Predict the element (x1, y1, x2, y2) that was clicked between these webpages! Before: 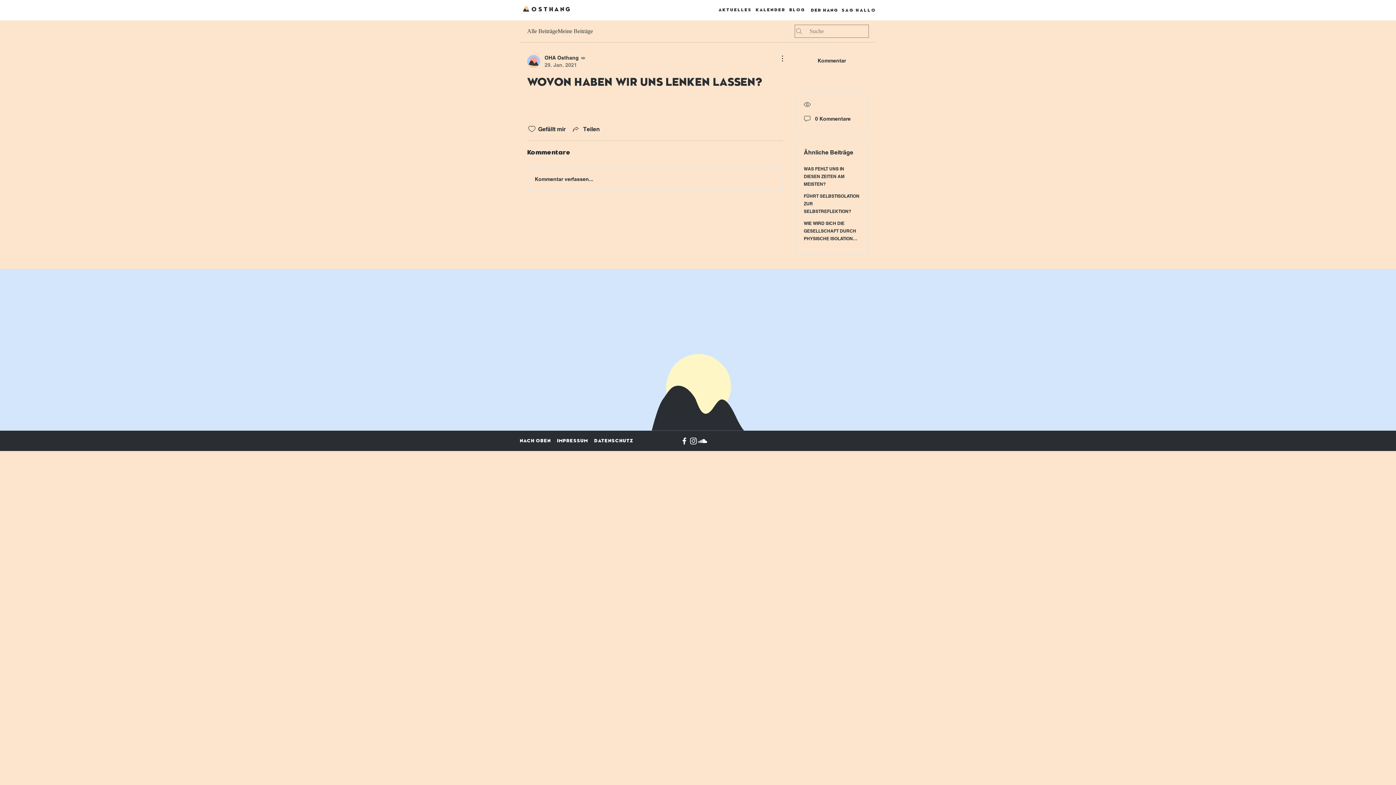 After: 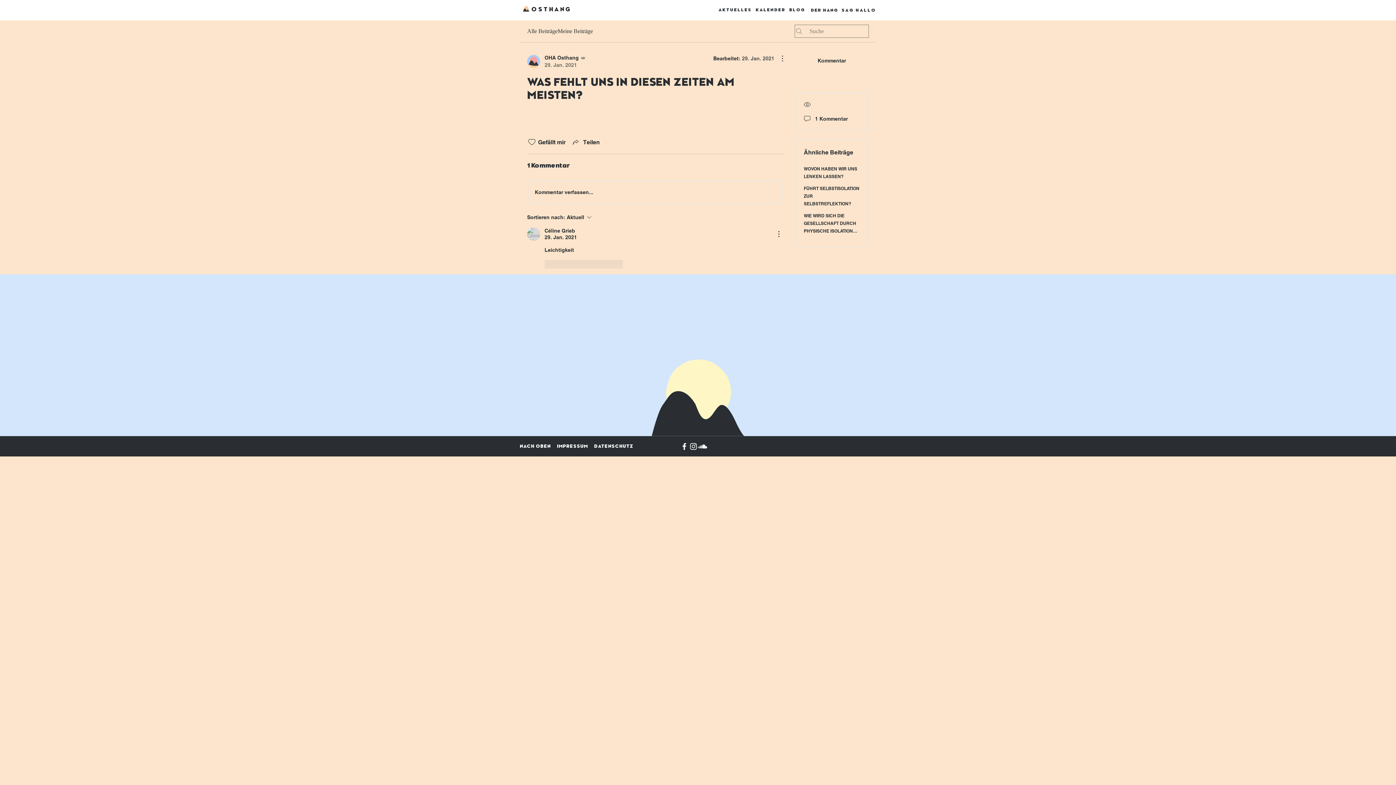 Action: label: WAS FEHLT UNS IN DIESEN ZEITEN AM MEISTEN? bbox: (804, 166, 844, 186)